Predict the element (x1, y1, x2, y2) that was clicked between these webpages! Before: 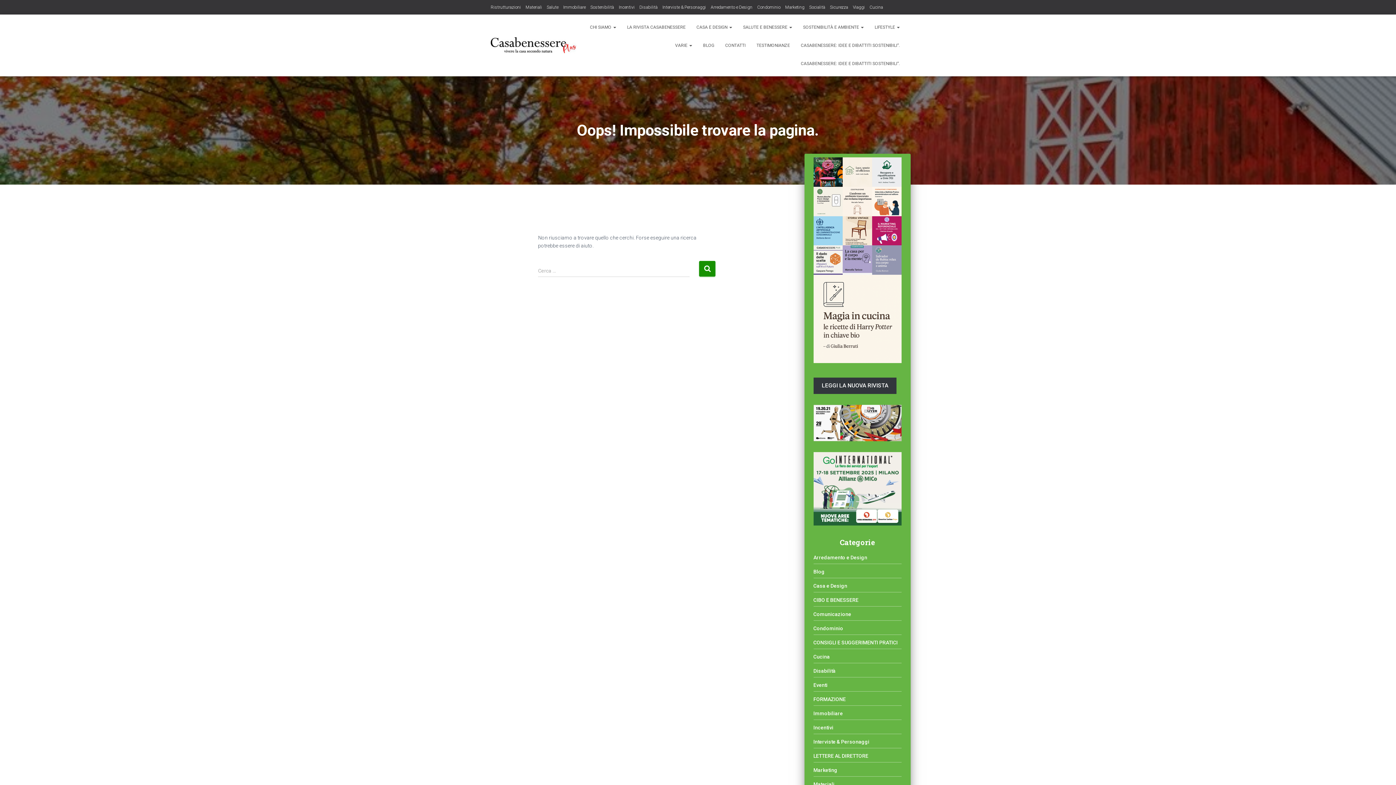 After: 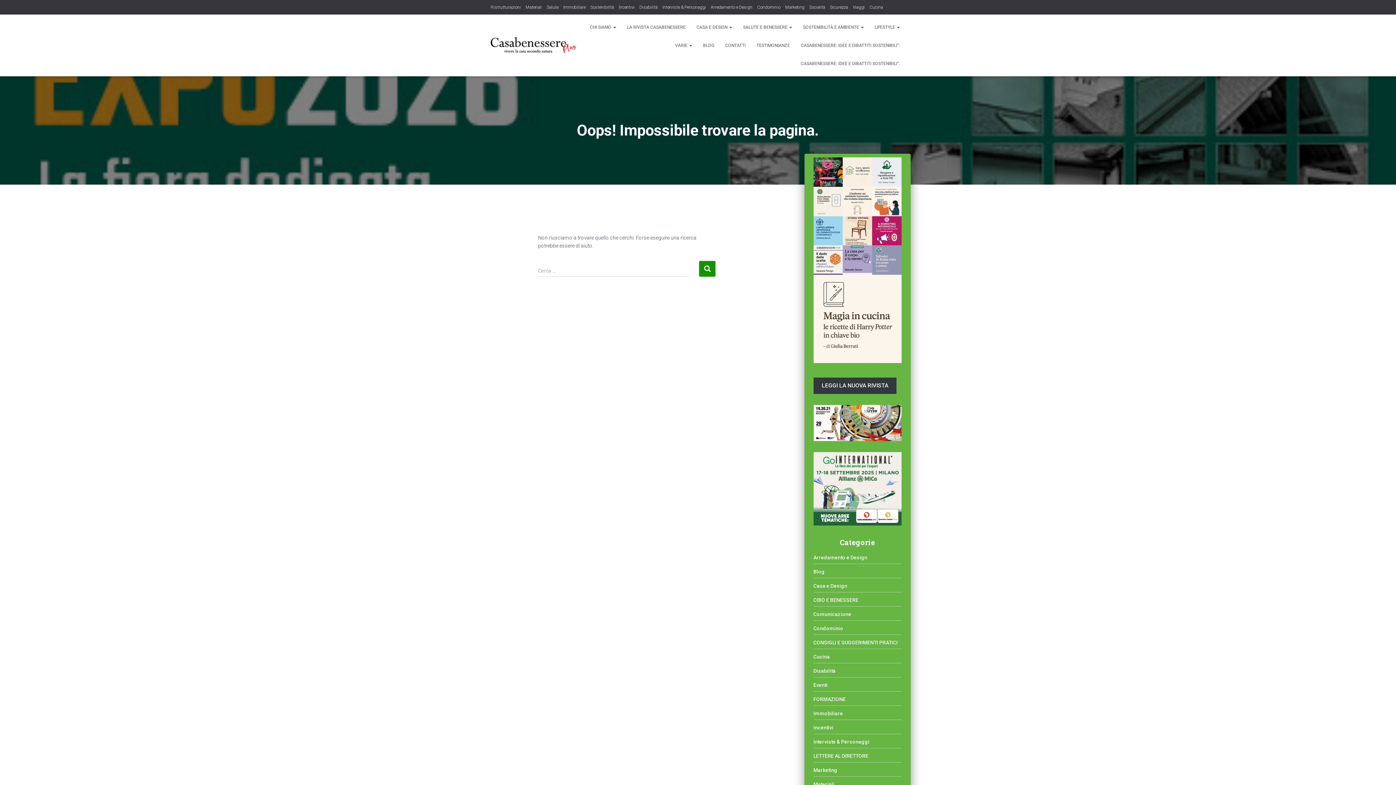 Action: label: Disabilità bbox: (639, 0, 657, 14)